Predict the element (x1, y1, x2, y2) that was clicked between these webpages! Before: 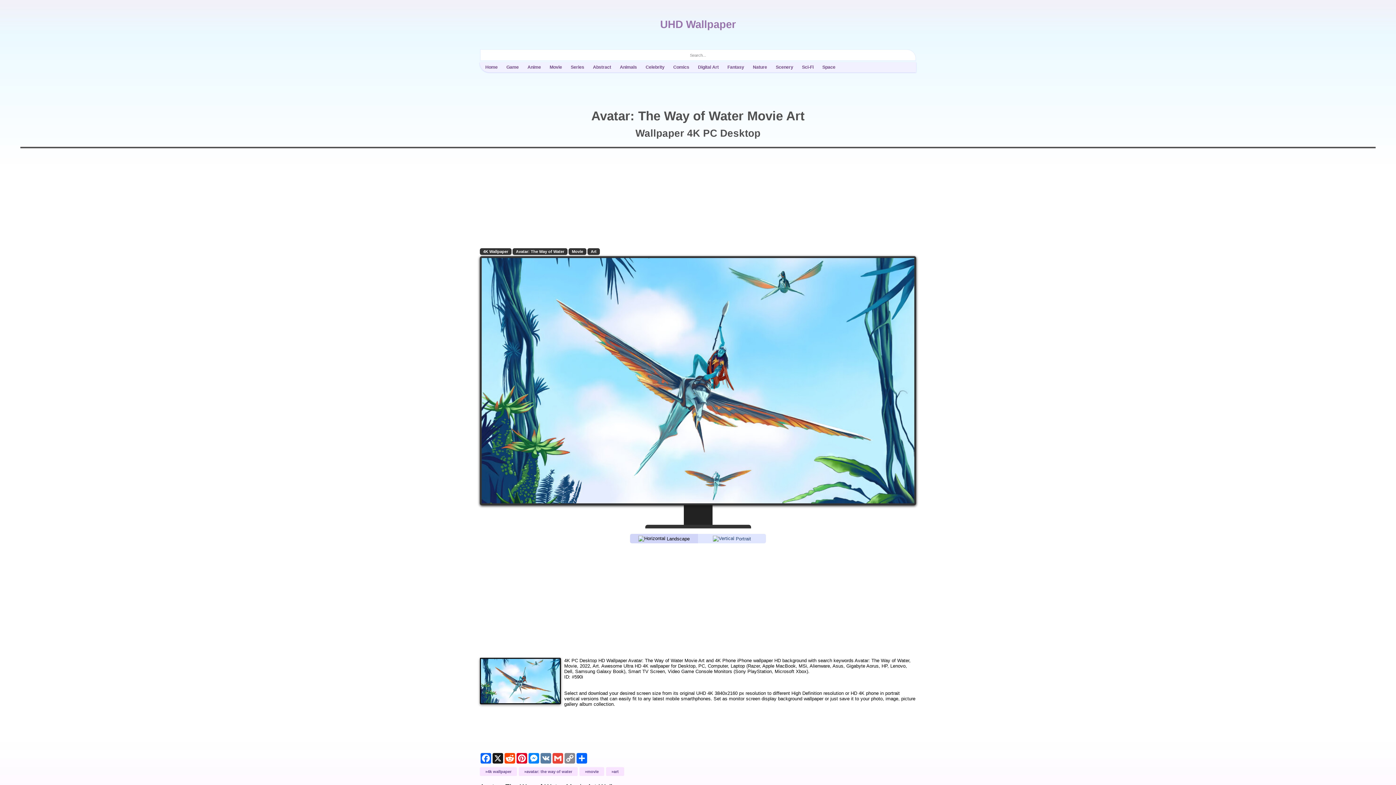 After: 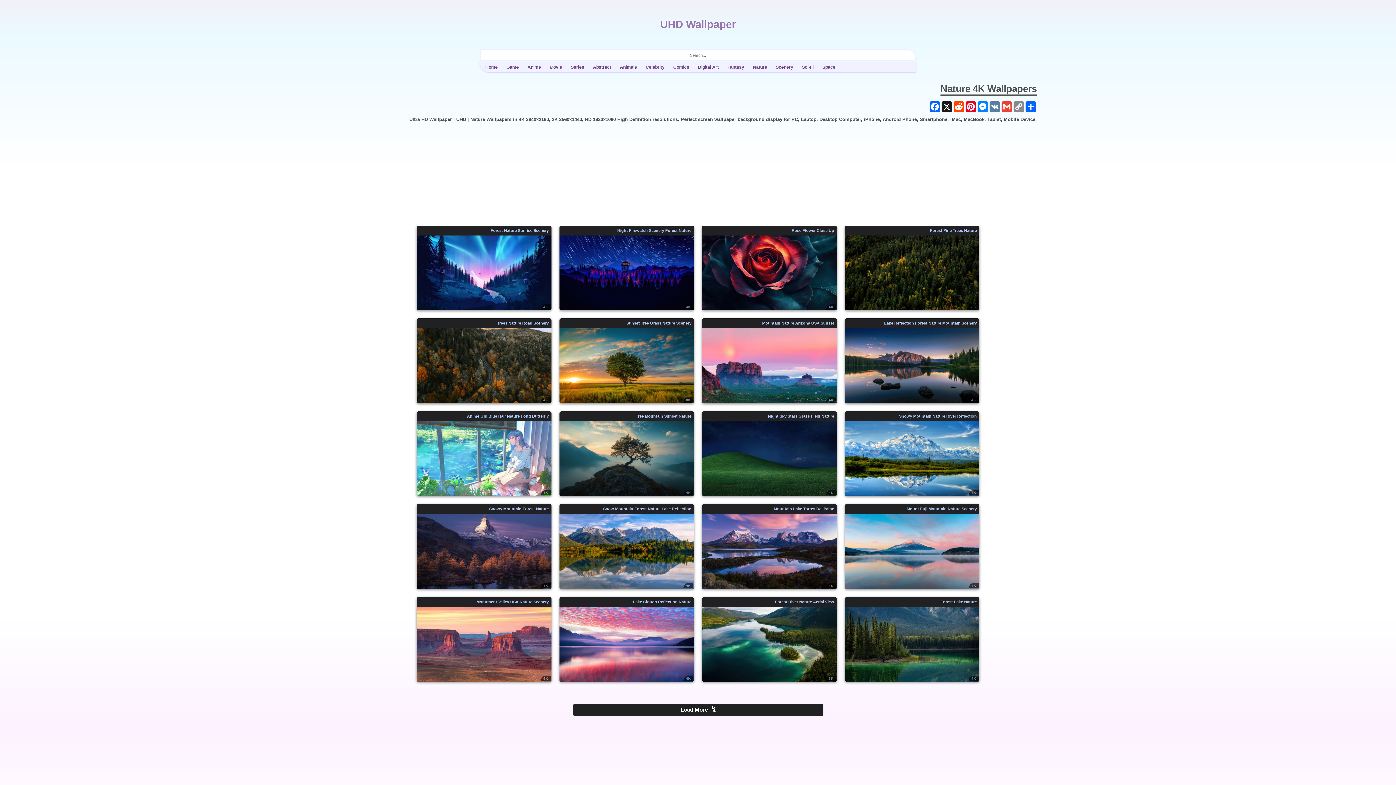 Action: bbox: (748, 63, 771, 71) label: Nature